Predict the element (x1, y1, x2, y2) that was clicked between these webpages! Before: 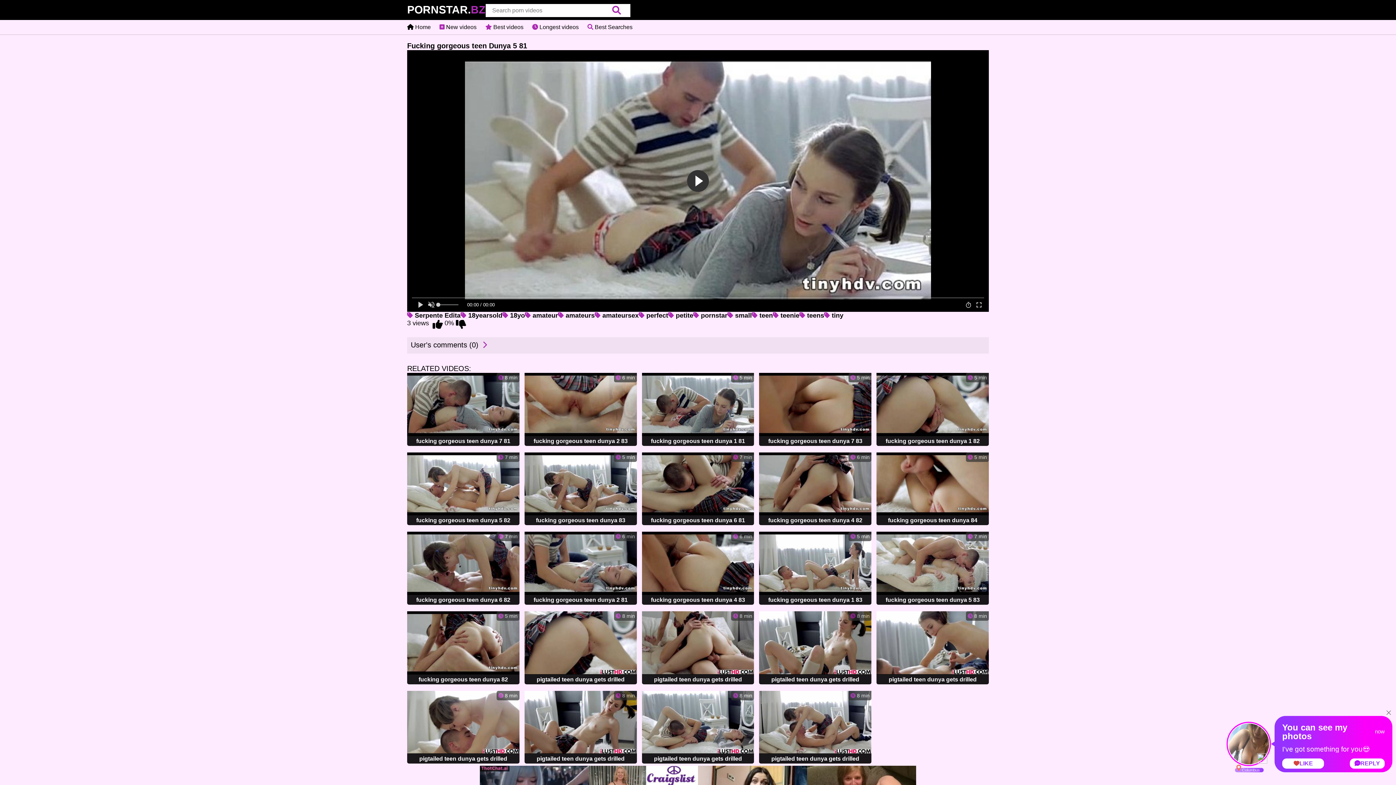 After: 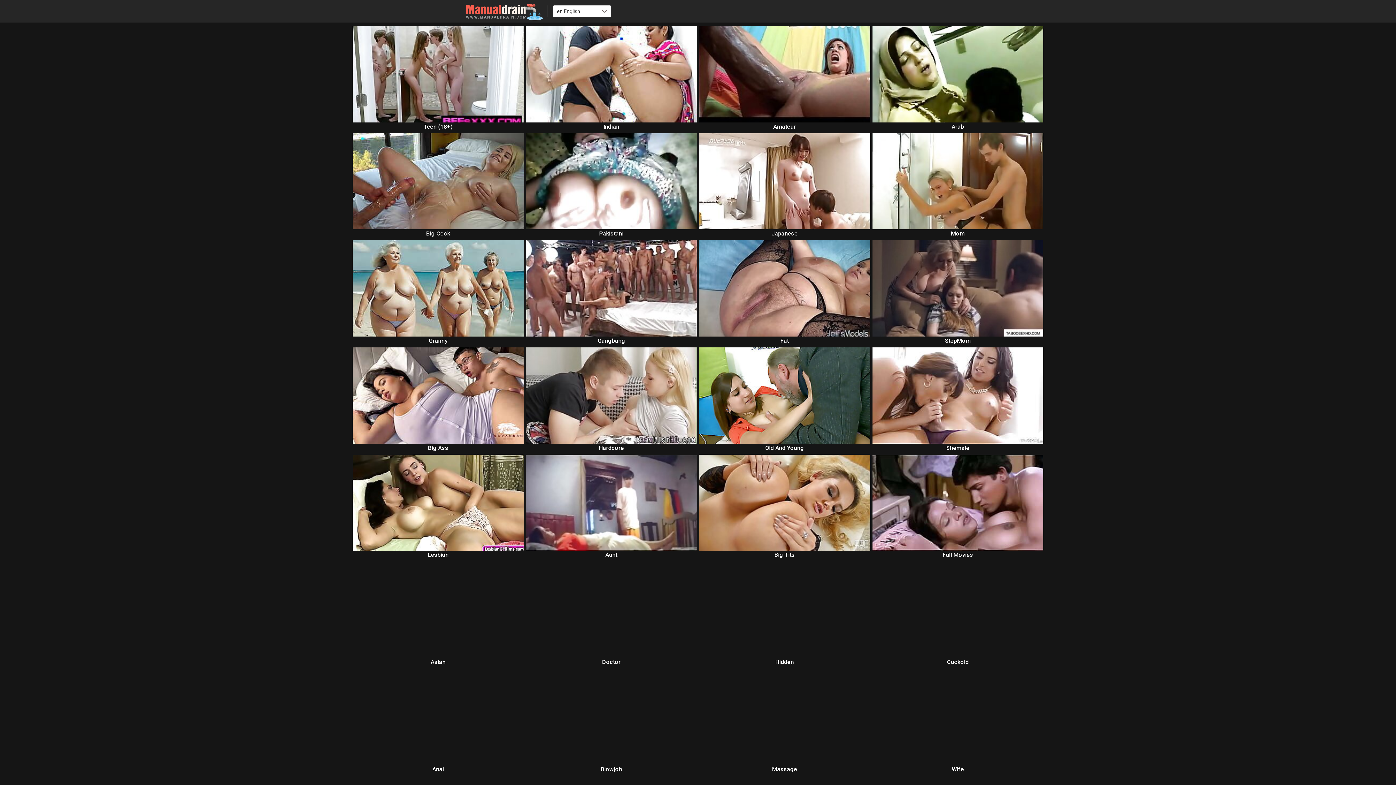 Action: label:  8 min
pigtailed teen dunya gets drilled bbox: (524, 611, 636, 686)